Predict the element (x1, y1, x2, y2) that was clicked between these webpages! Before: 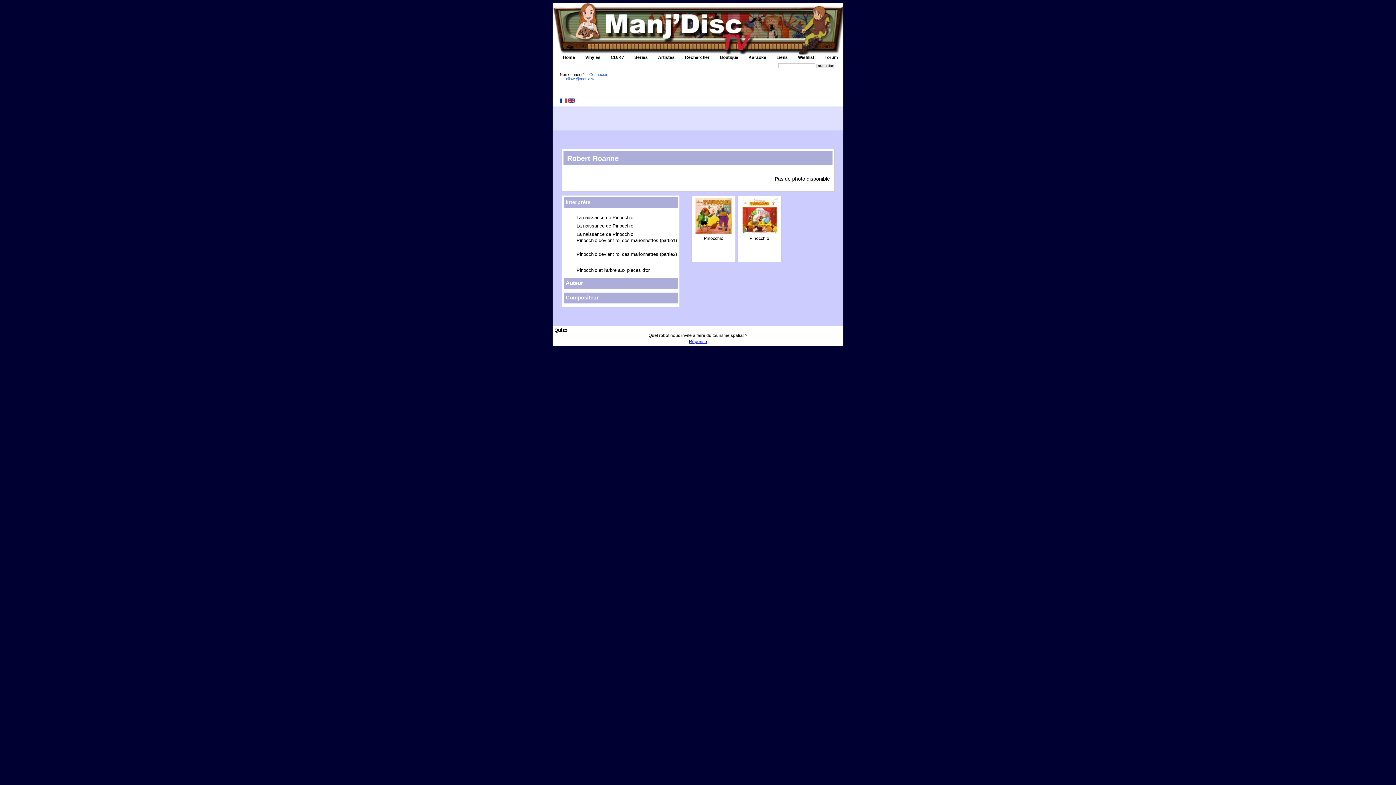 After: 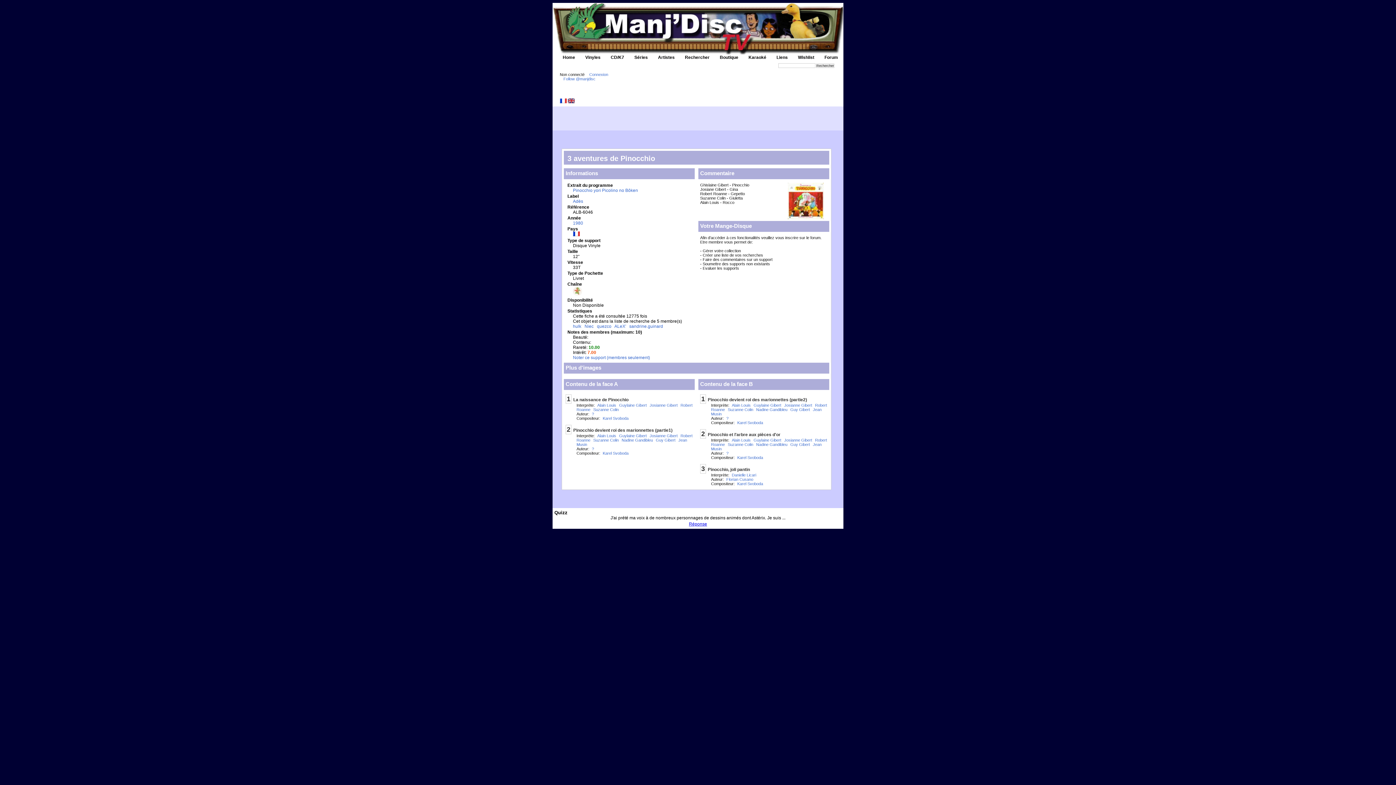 Action: bbox: (576, 231, 633, 237) label: La naissance de Pinocchio